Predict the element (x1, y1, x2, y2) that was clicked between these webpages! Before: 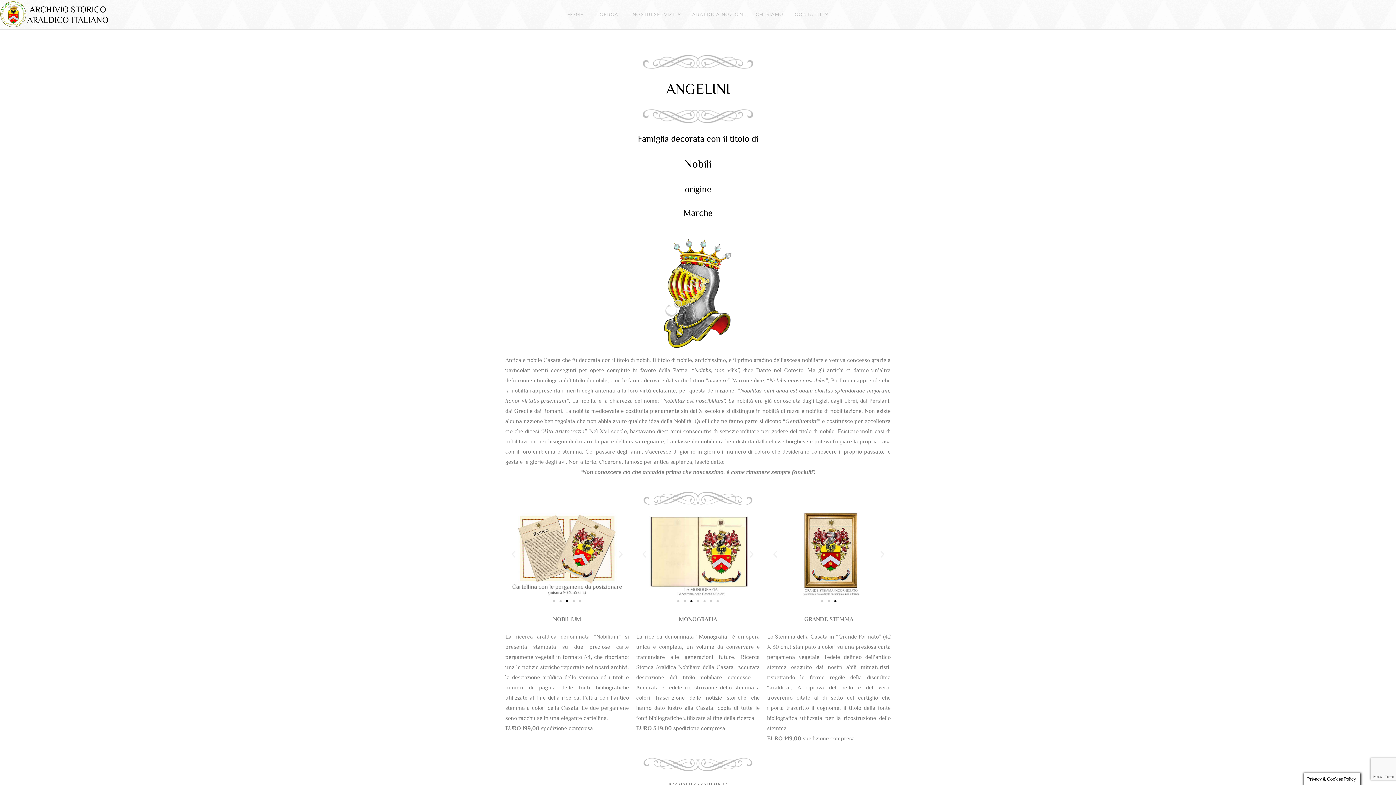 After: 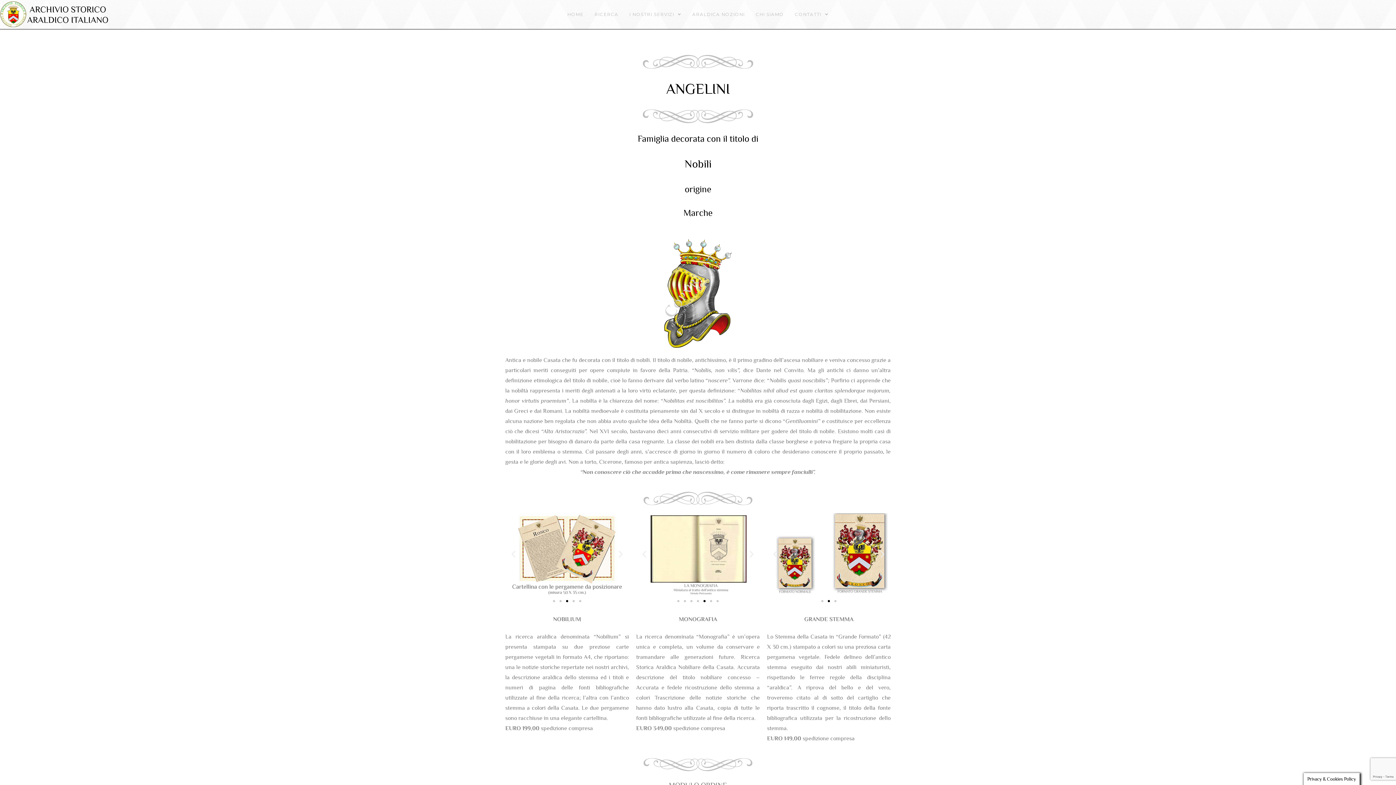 Action: bbox: (747, 549, 756, 559) label: Next slide